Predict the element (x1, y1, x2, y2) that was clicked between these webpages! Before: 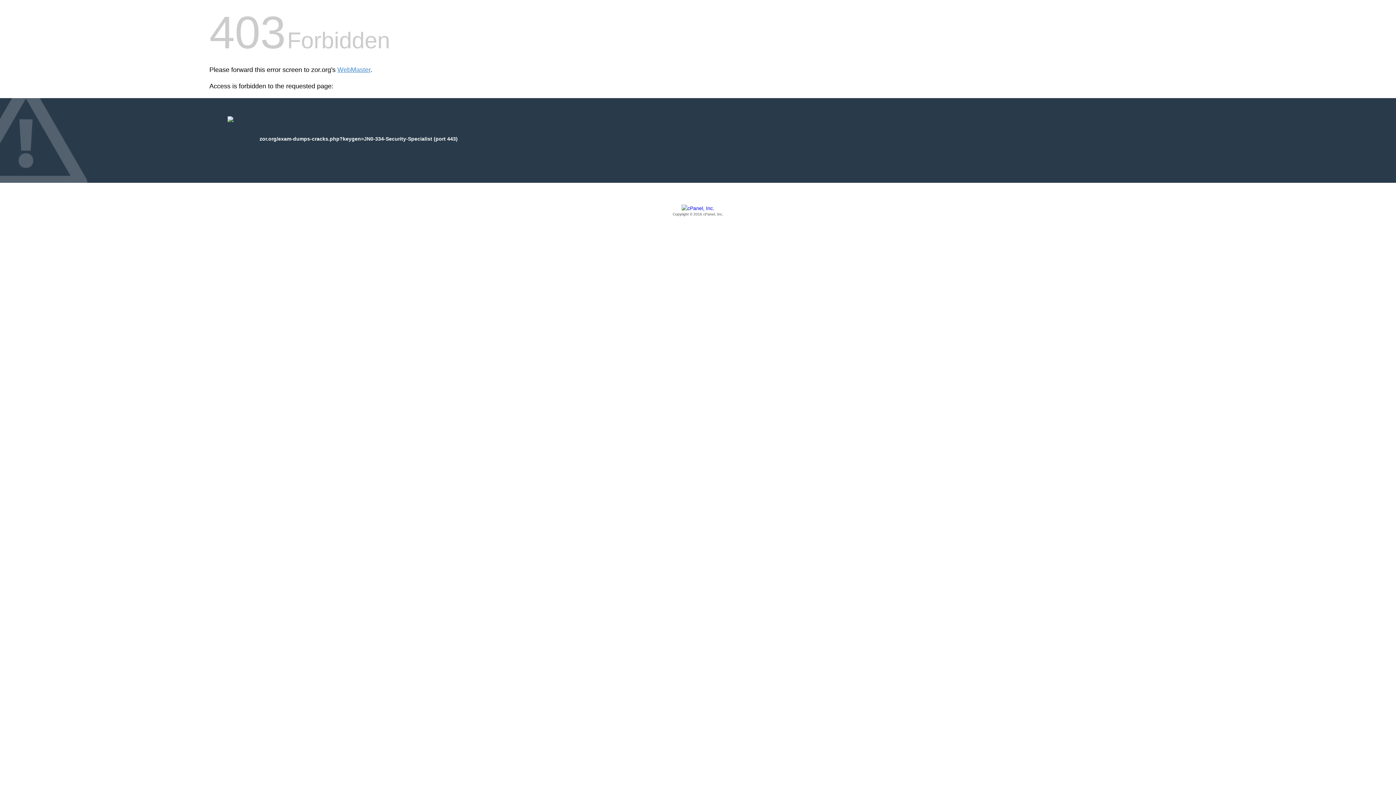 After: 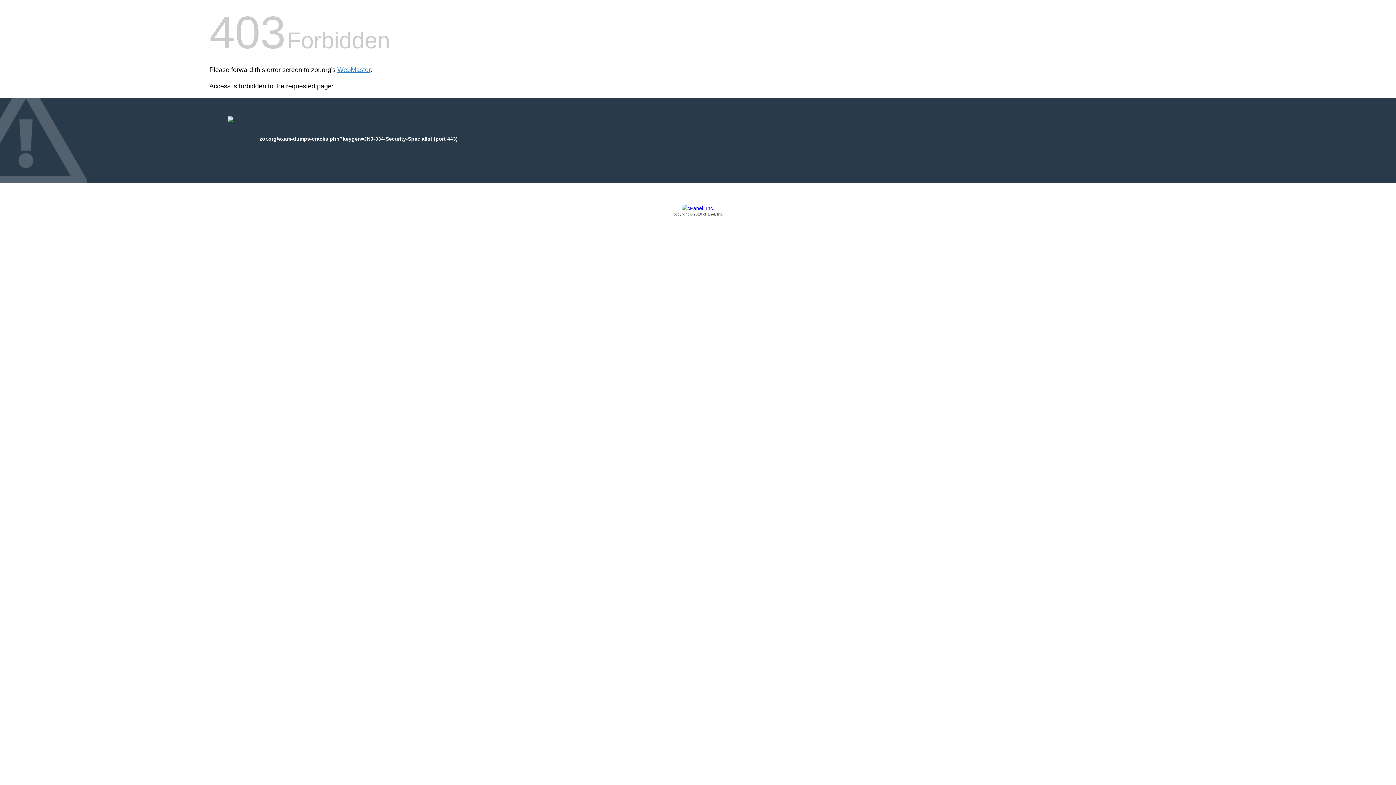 Action: label: Copyright © 2016 cPanel, Inc. bbox: (209, 205, 1186, 217)